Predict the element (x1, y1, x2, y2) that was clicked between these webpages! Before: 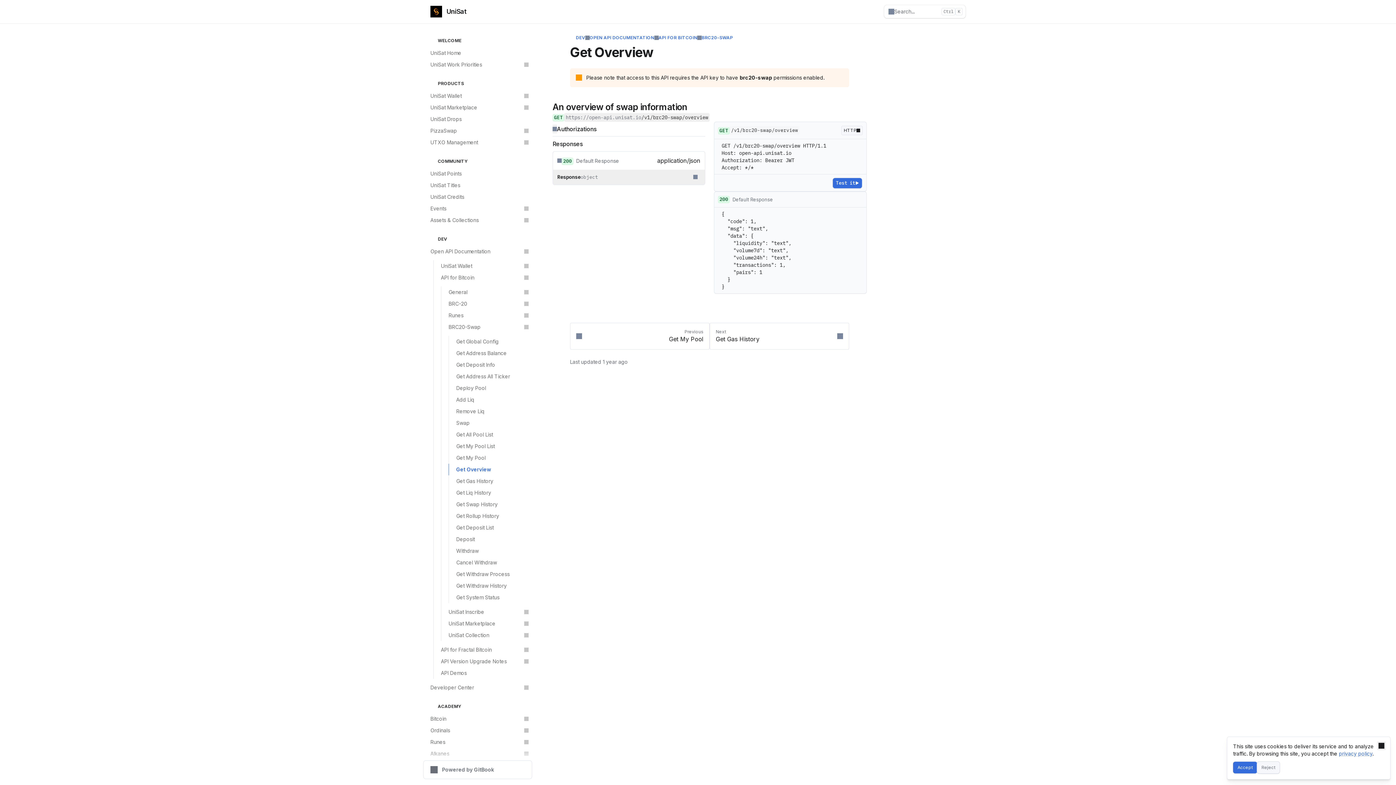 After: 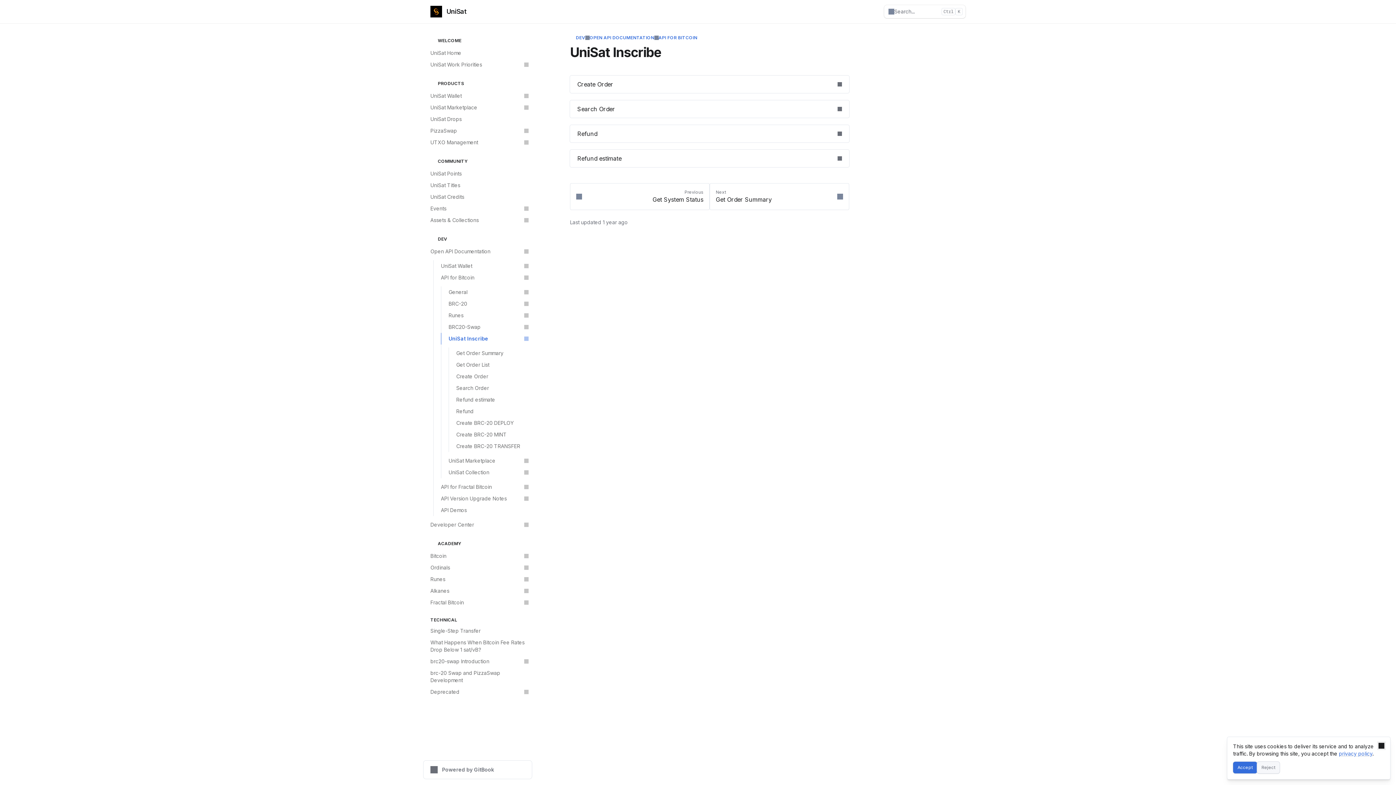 Action: label: UniSat Inscribe bbox: (441, 606, 532, 618)